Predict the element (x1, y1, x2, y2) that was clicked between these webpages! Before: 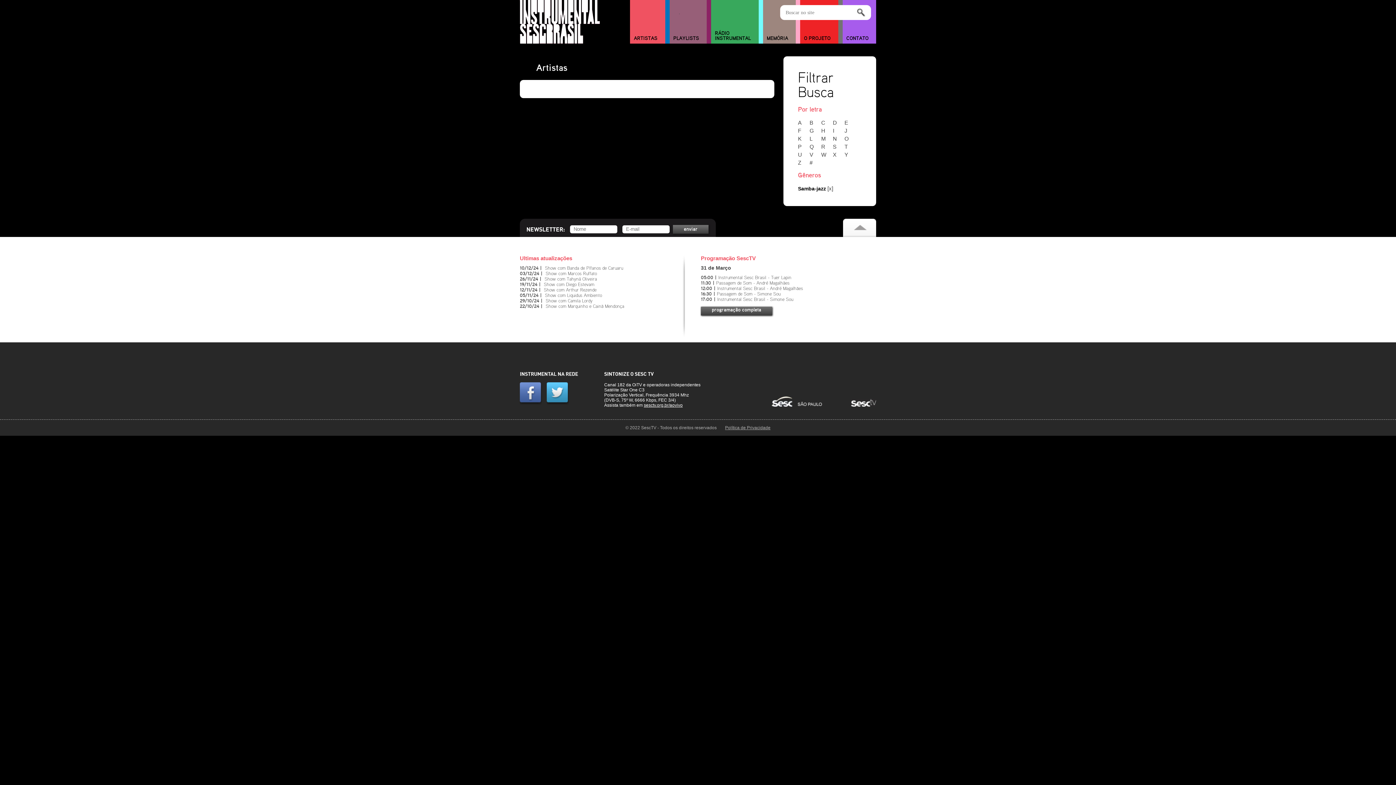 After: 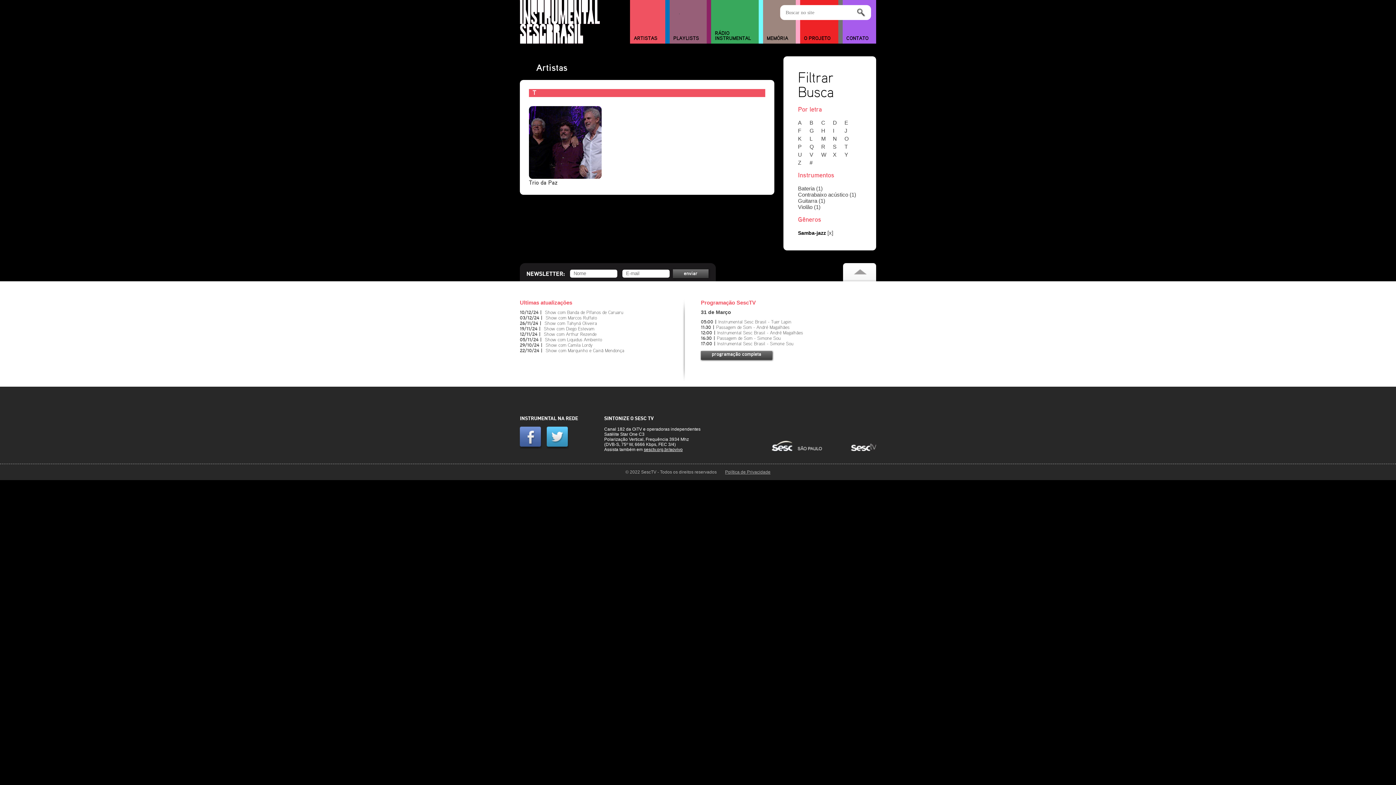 Action: bbox: (844, 143, 854, 149) label: T